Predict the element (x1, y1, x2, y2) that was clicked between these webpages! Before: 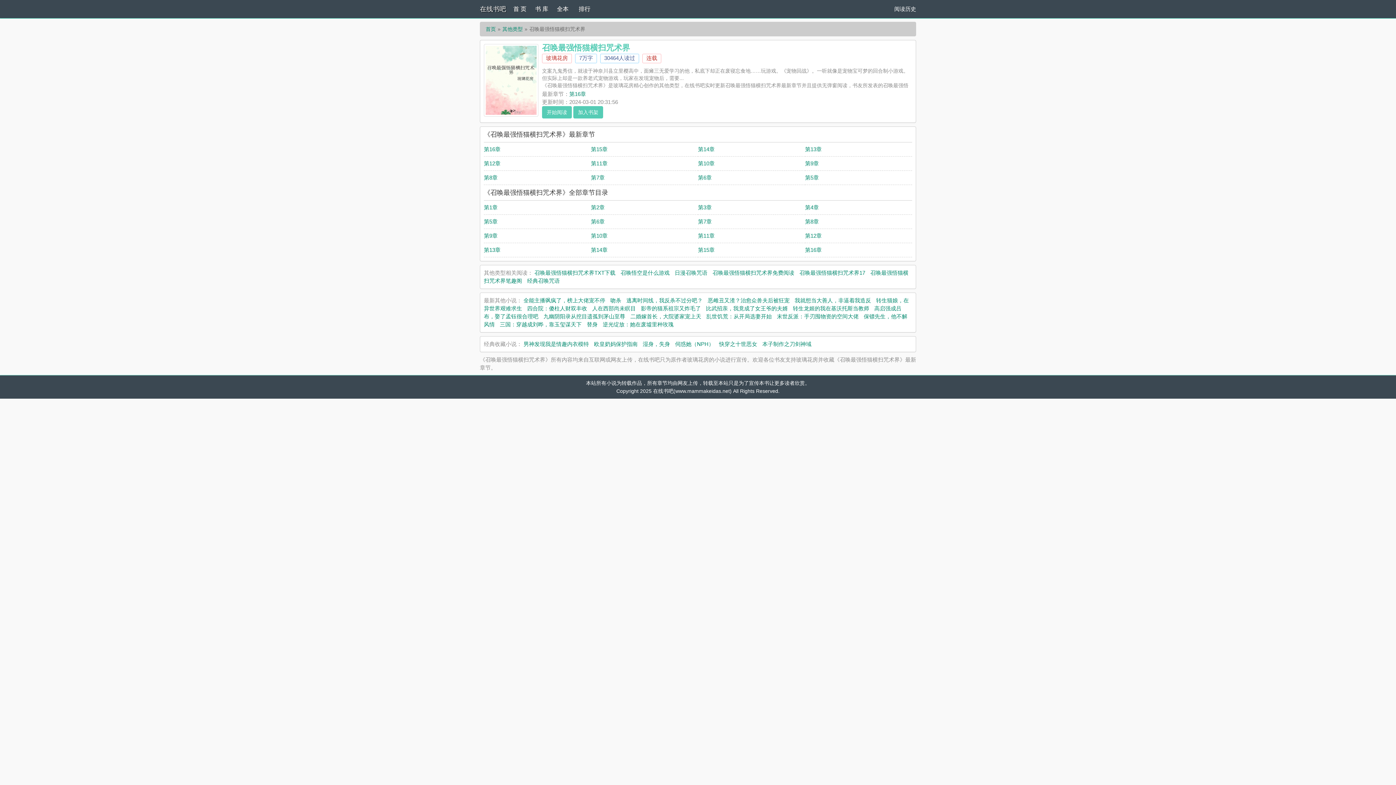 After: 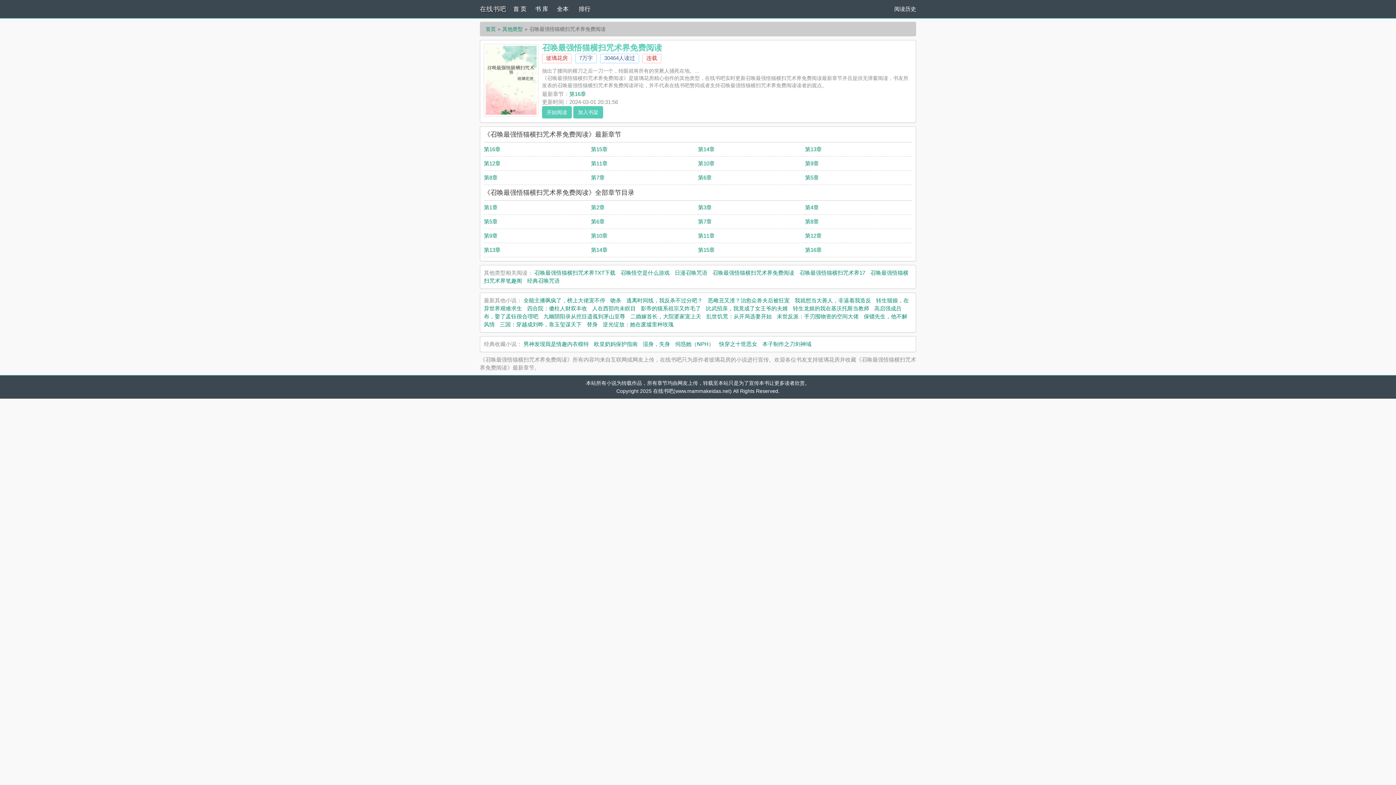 Action: label: 召唤最强悟猫横扫咒术界免费阅读 bbox: (712, 269, 794, 276)